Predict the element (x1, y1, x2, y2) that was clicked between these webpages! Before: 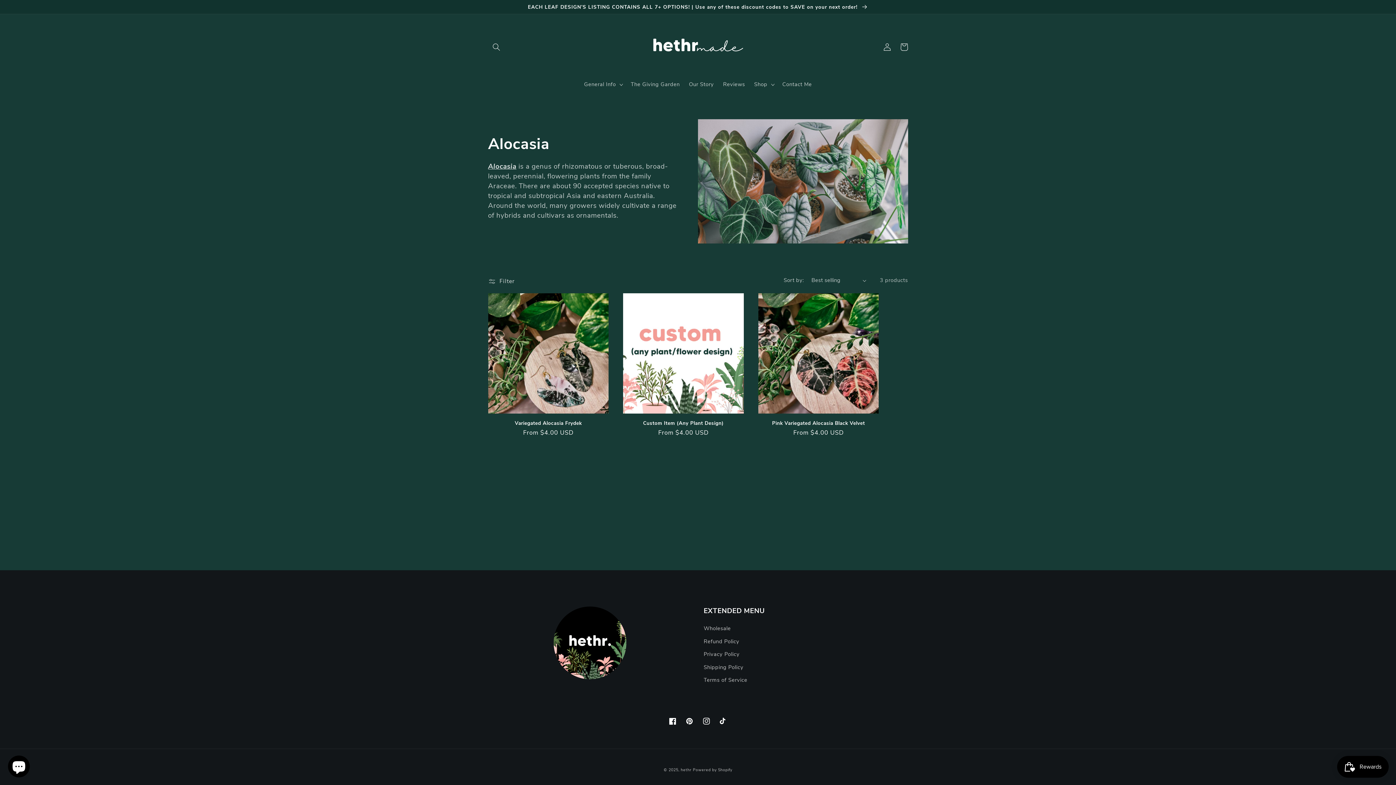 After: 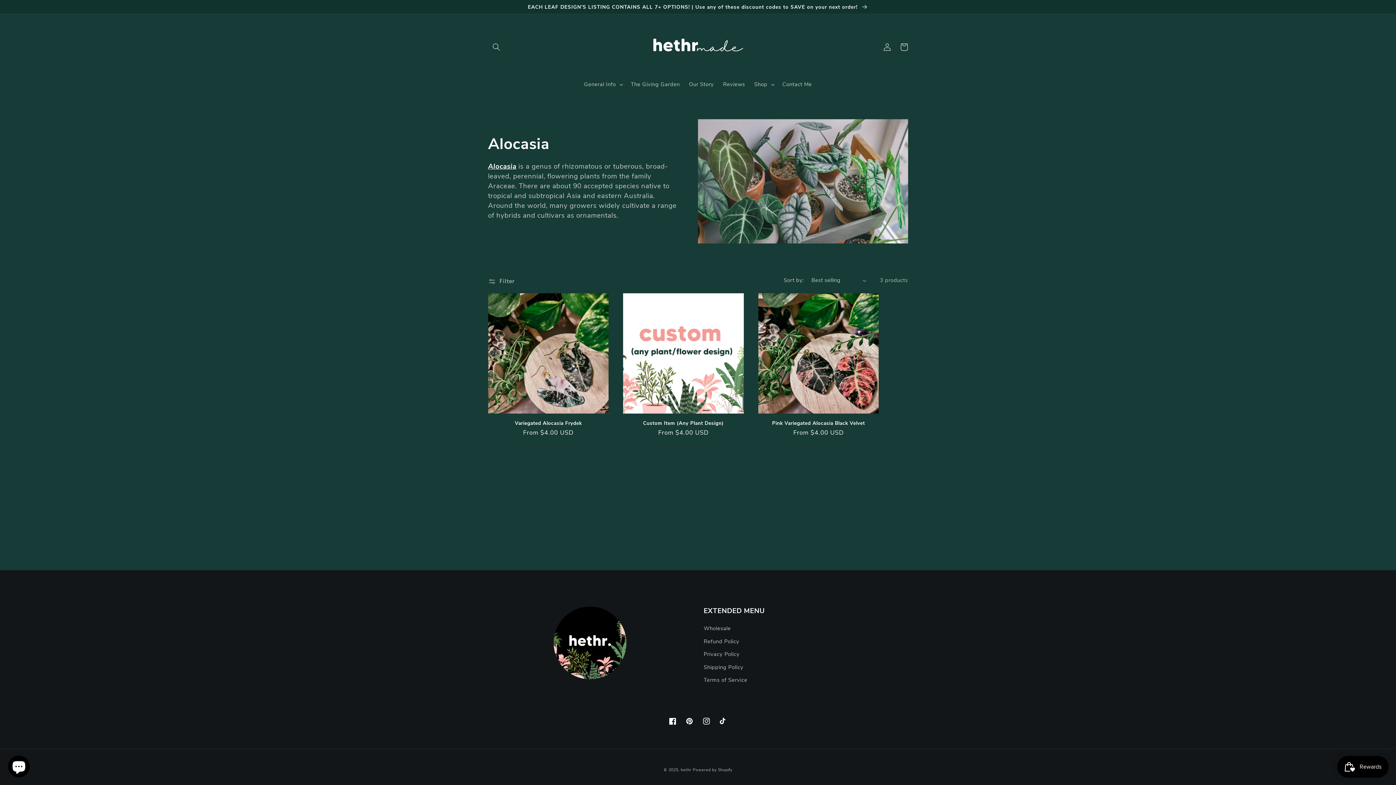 Action: bbox: (488, 161, 516, 171) label: Alocasia